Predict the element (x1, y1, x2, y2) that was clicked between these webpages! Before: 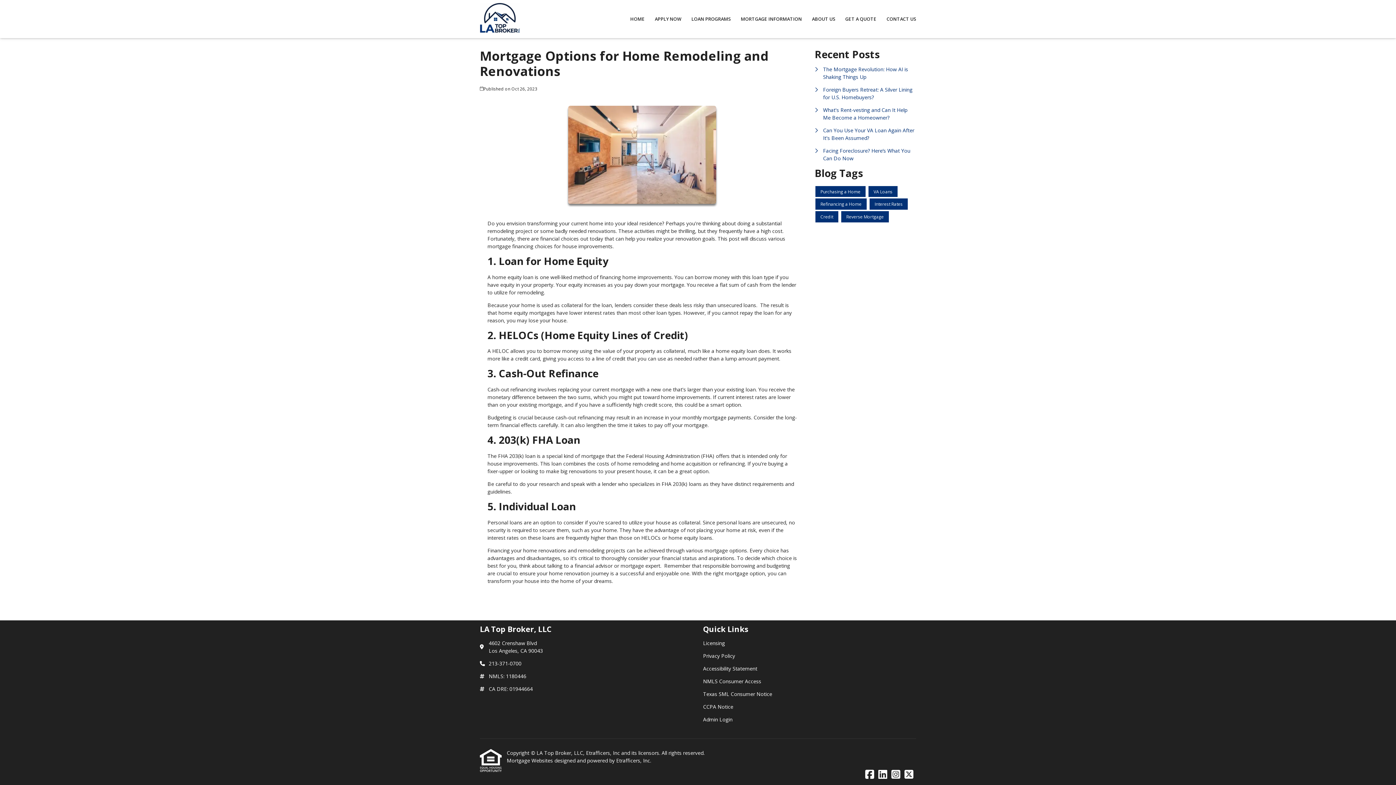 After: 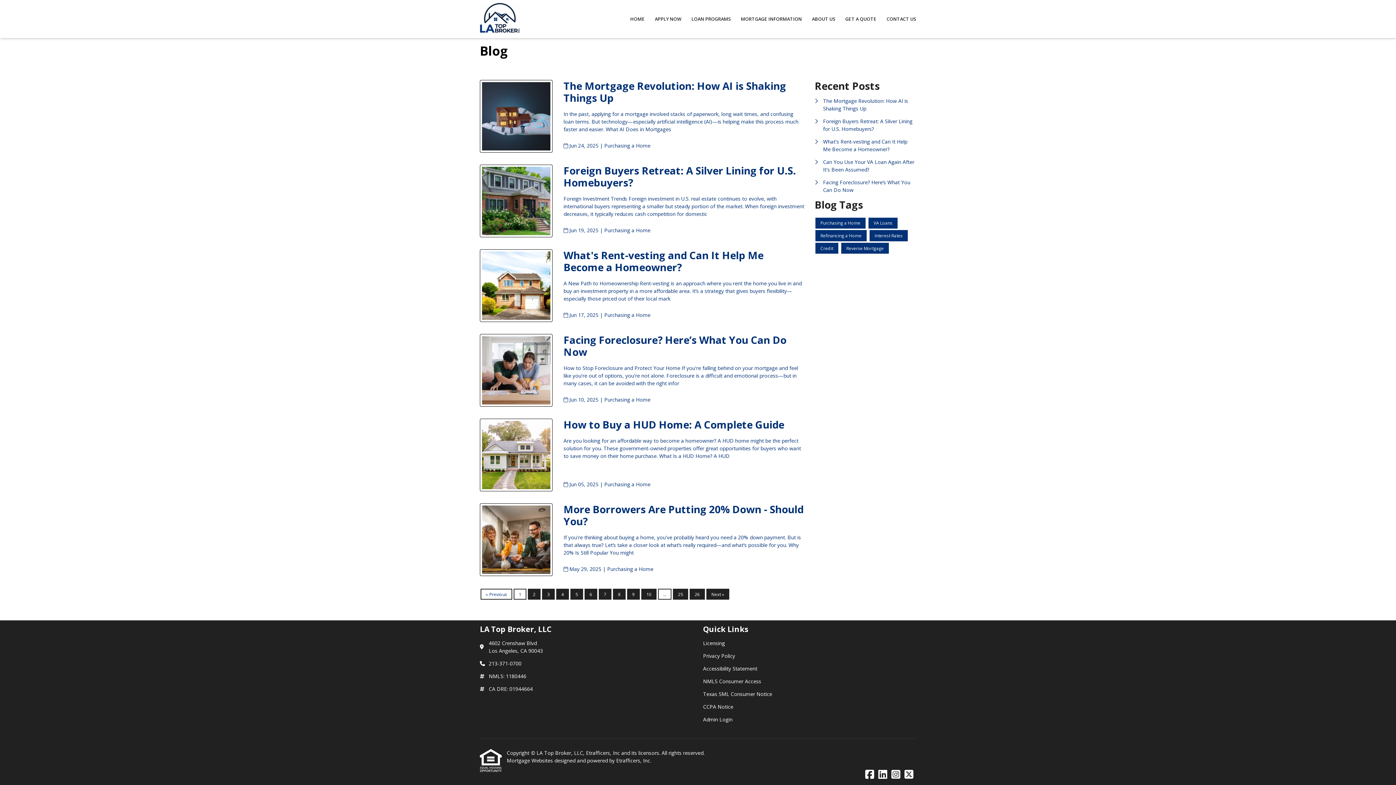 Action: bbox: (815, 186, 865, 197) label: Purchasing a Home